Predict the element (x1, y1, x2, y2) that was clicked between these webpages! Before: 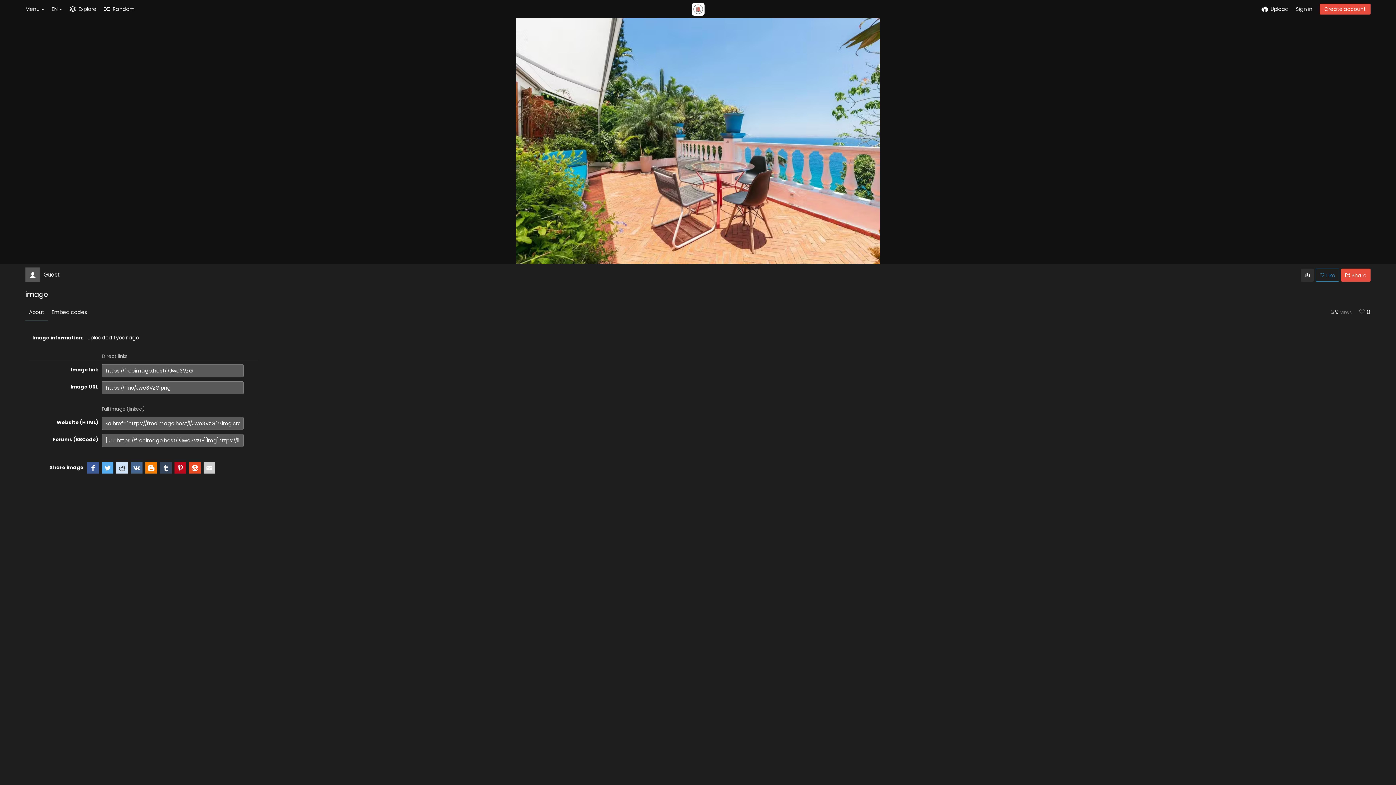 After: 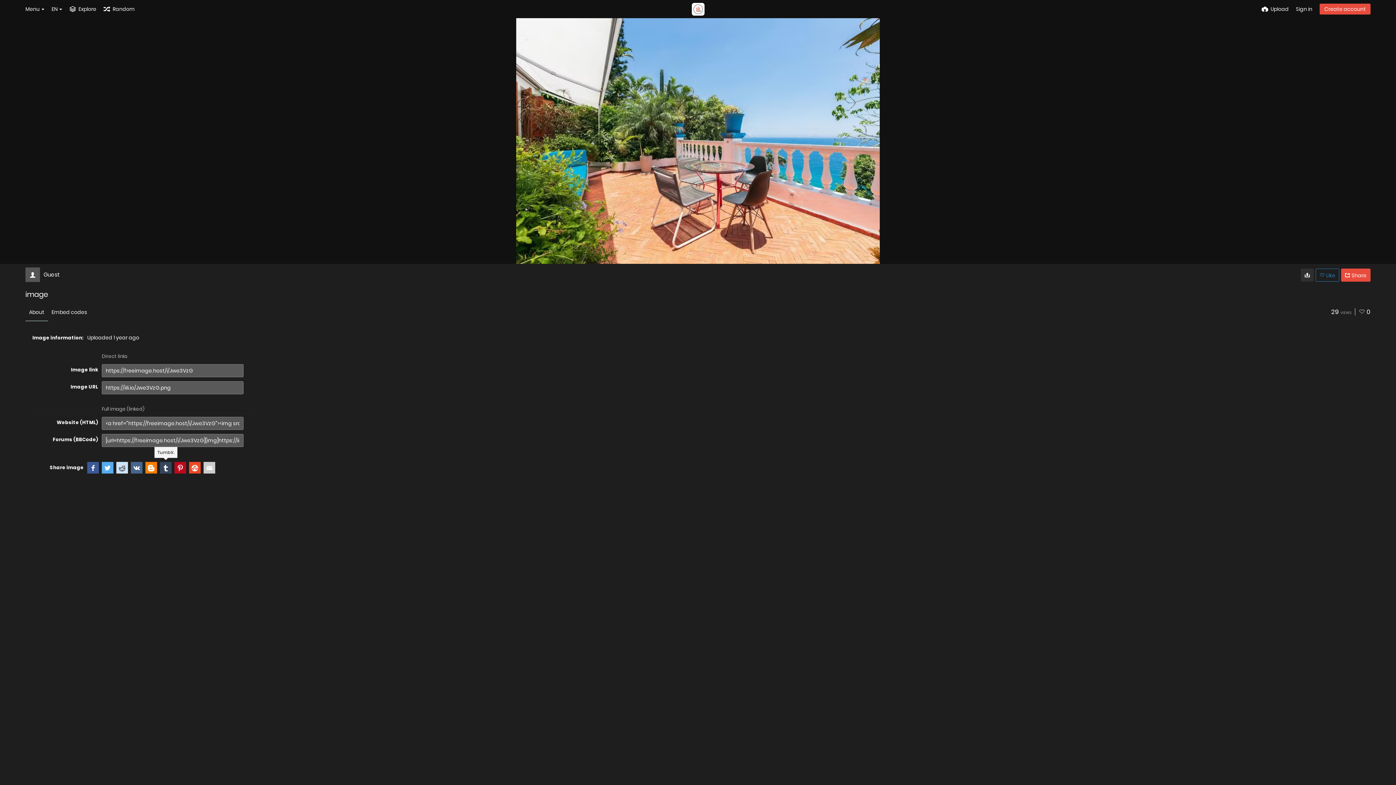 Action: bbox: (160, 462, 171, 473)